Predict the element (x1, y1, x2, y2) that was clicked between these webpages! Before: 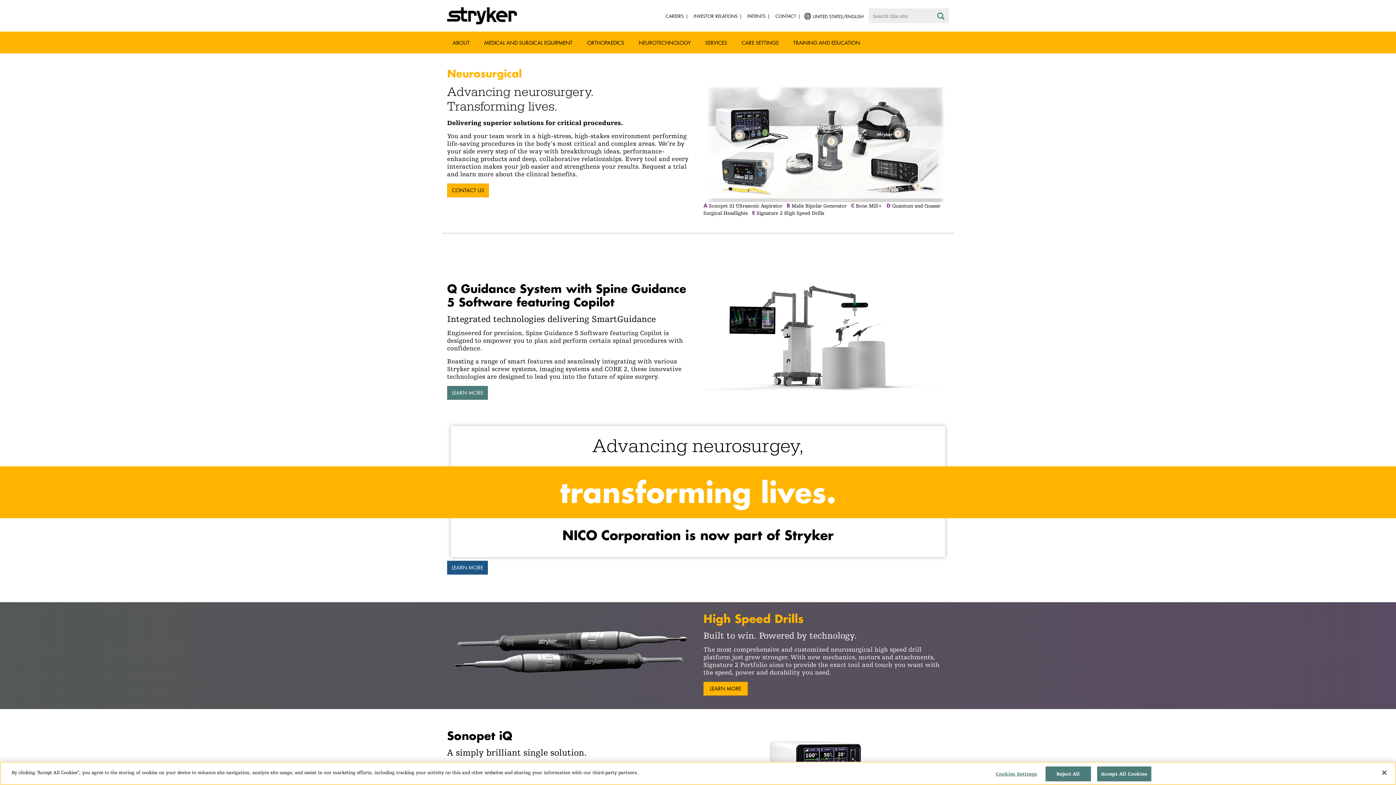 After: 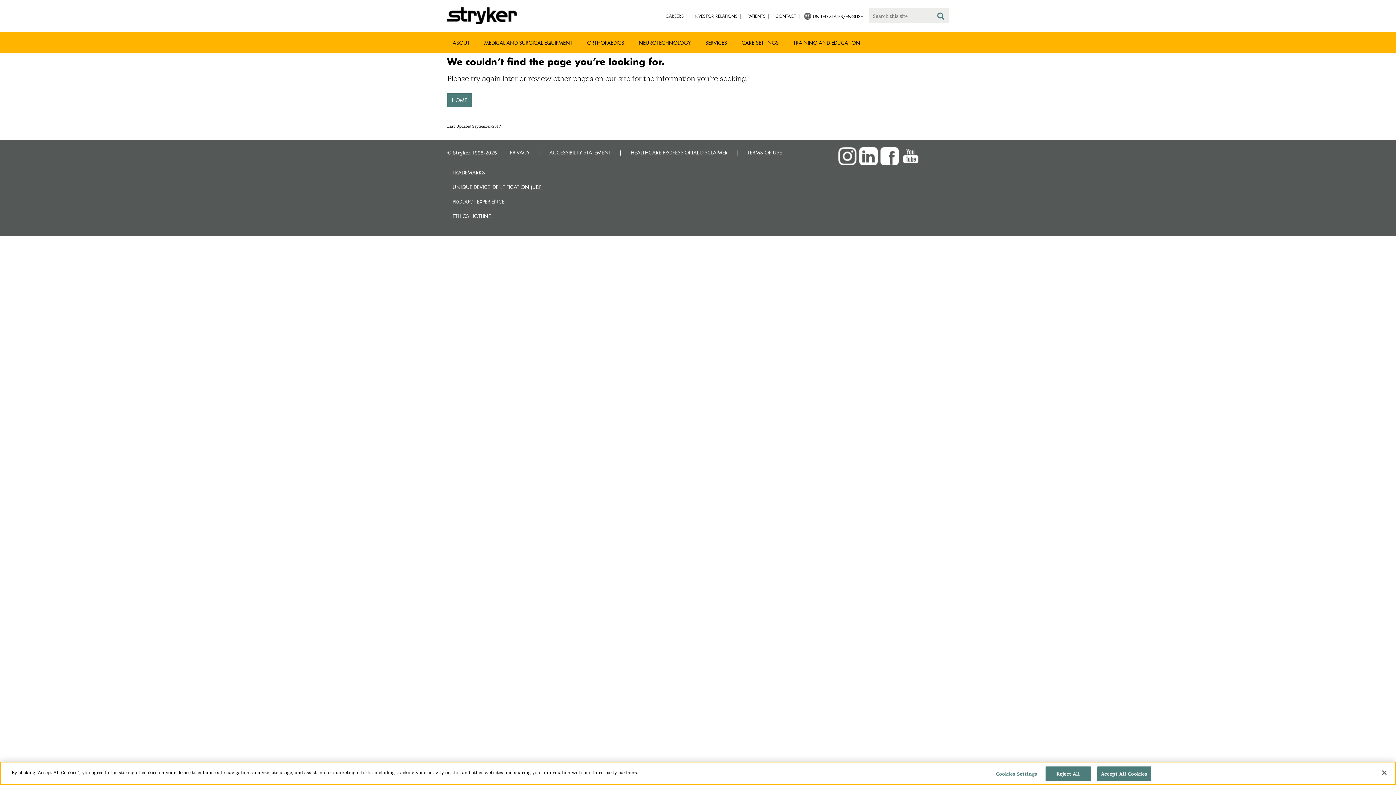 Action: bbox: (889, 123, 909, 143) label: Link Quantum